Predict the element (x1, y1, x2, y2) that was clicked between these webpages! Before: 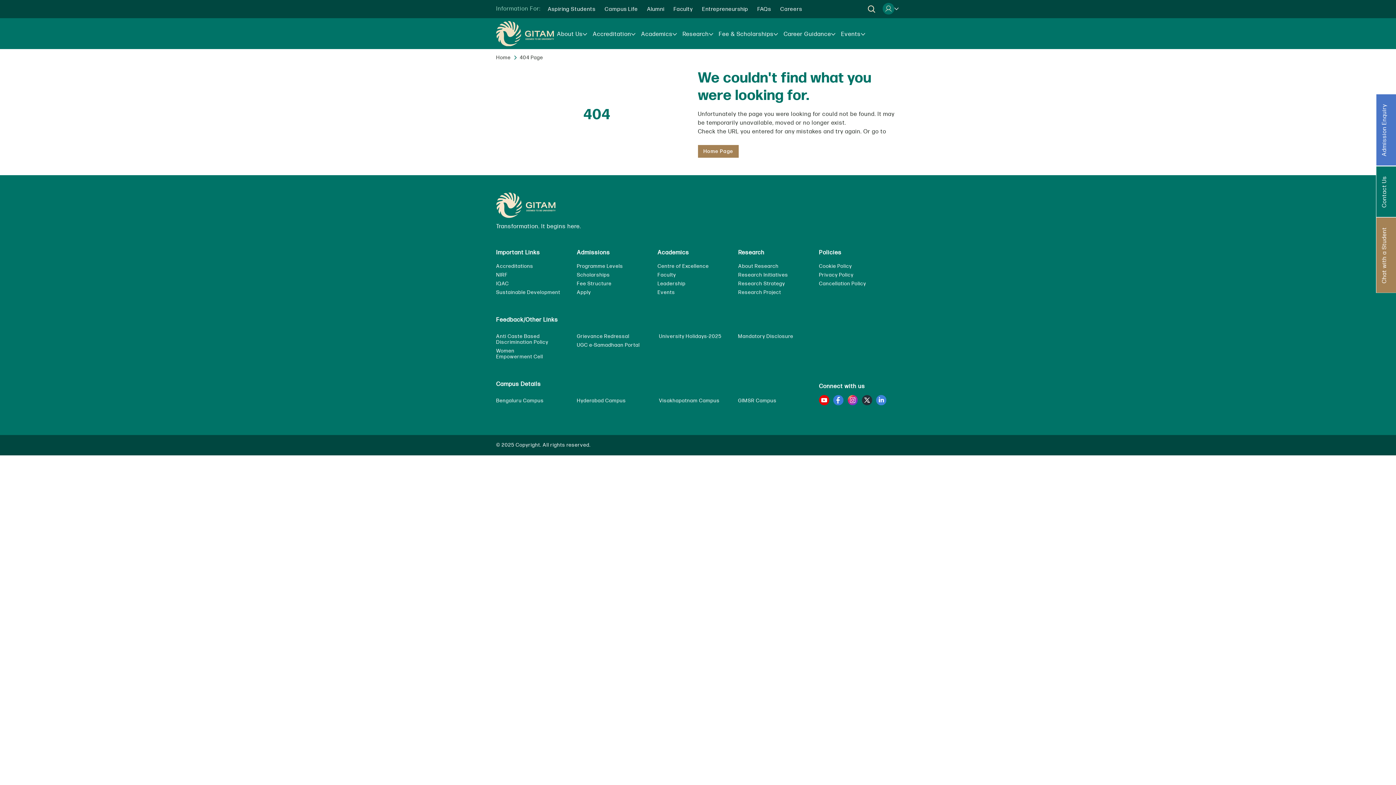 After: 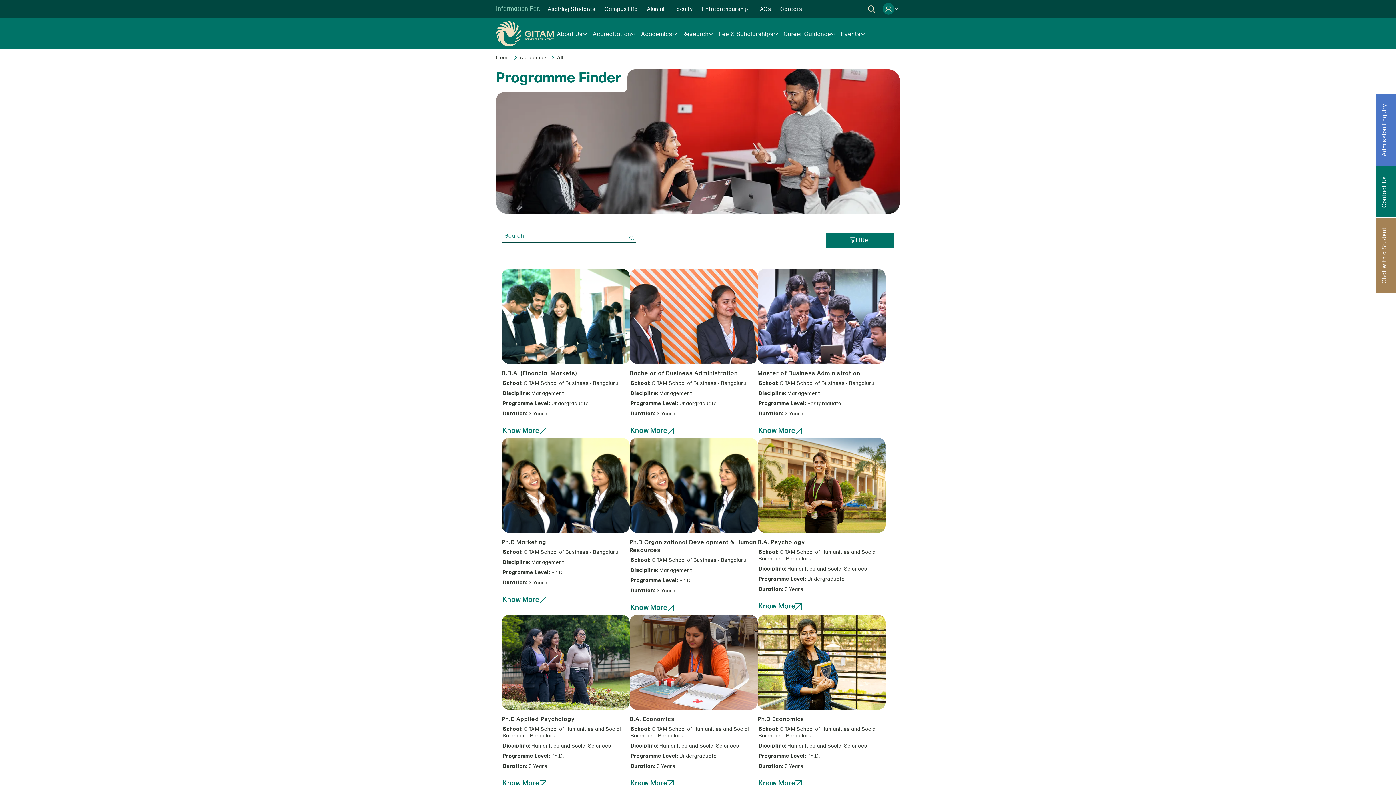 Action: label: Programme Levels bbox: (577, 263, 644, 269)